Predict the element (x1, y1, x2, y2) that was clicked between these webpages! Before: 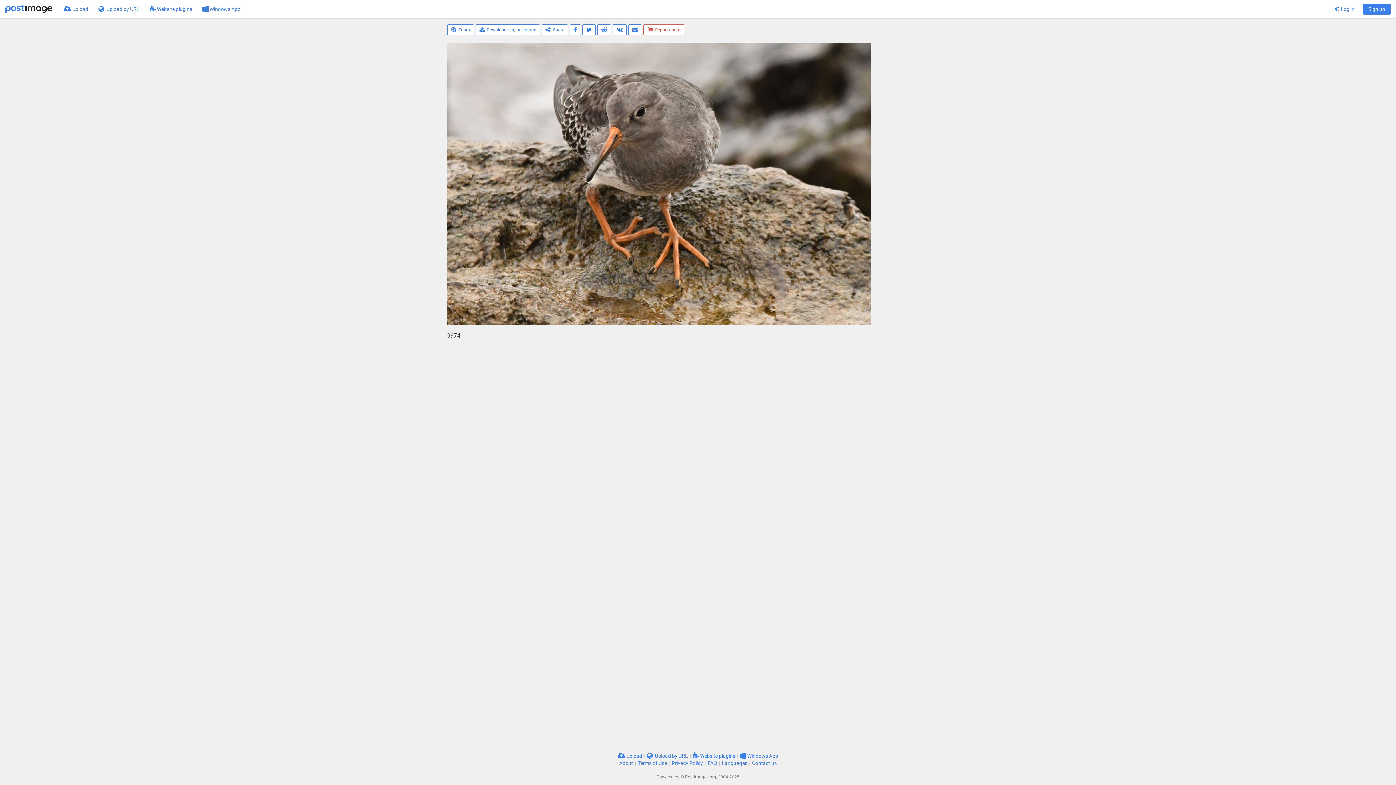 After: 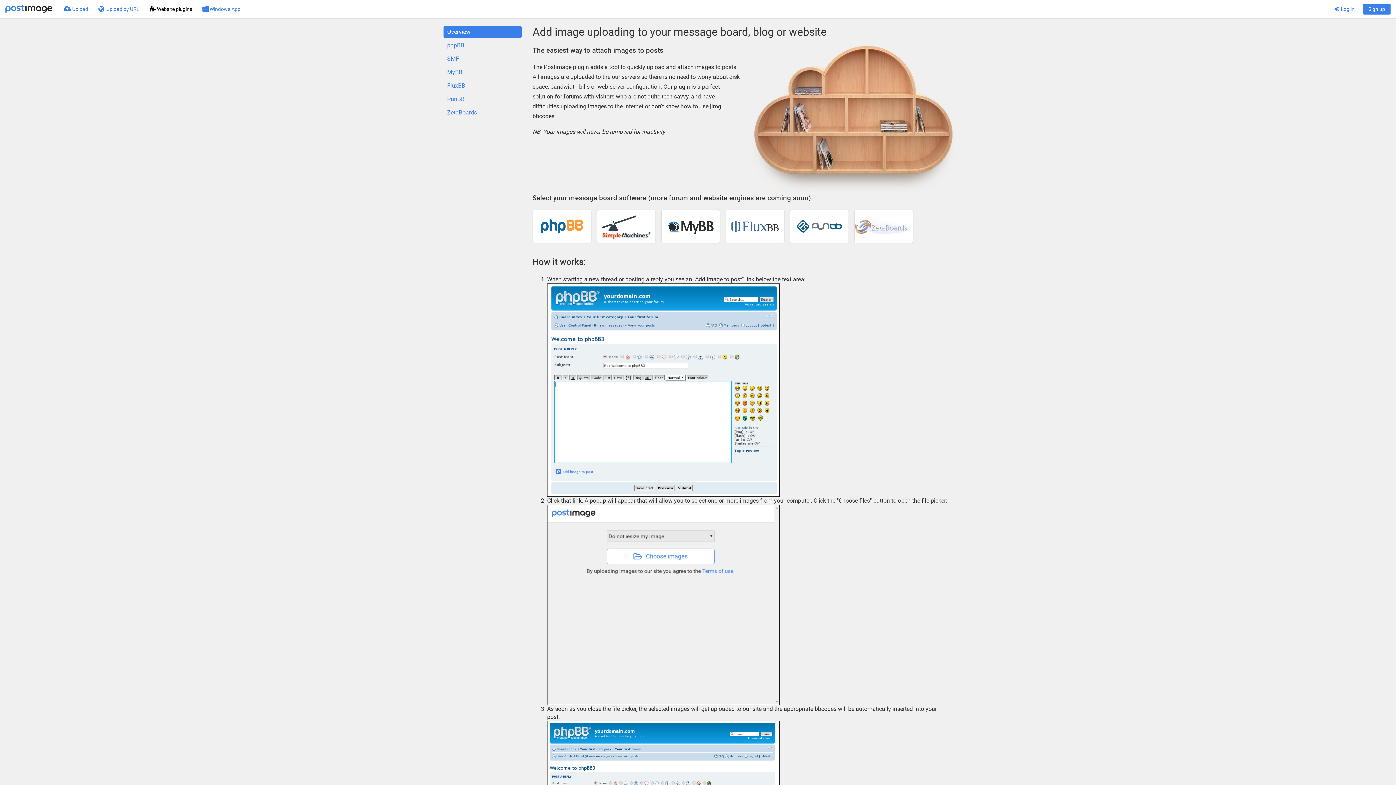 Action: bbox: (144, 0, 197, 18) label:  Website plugins